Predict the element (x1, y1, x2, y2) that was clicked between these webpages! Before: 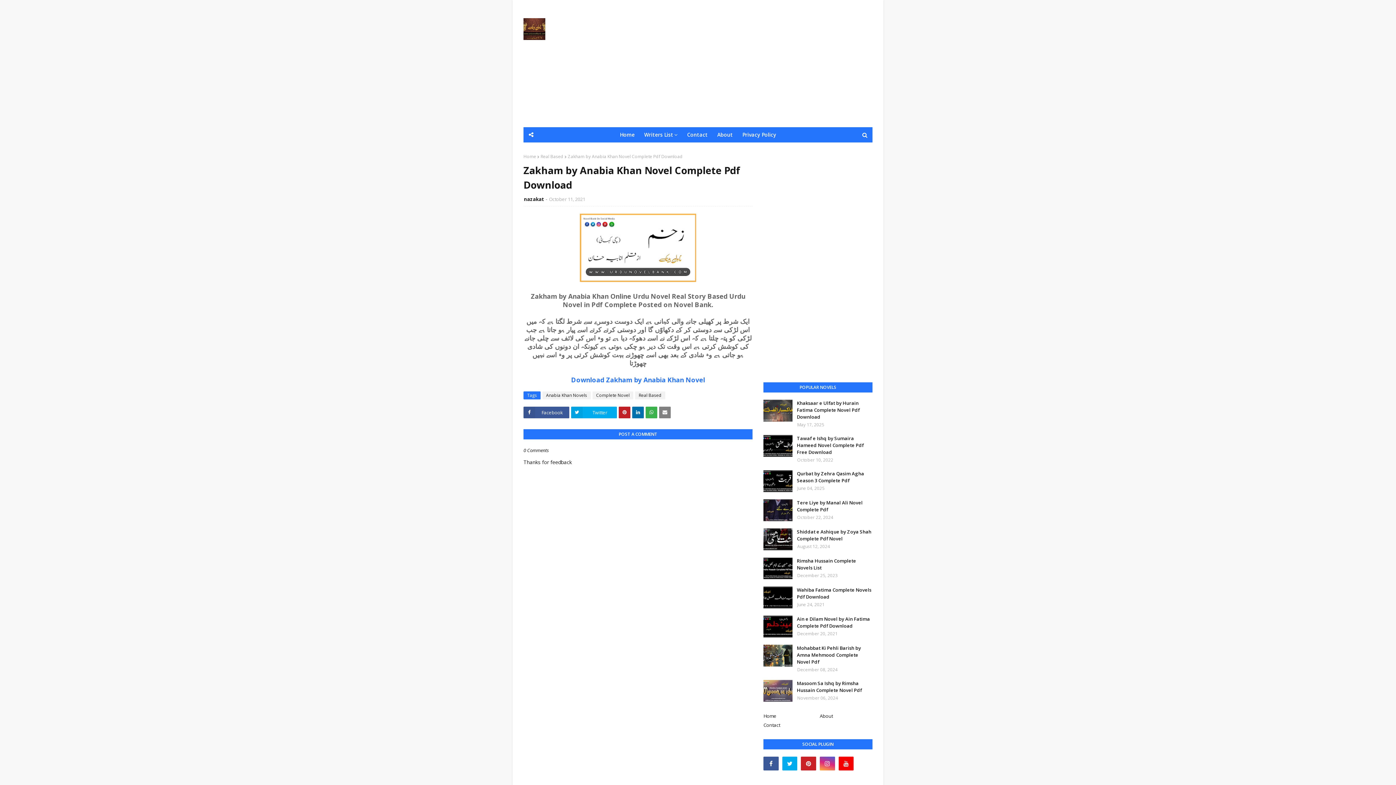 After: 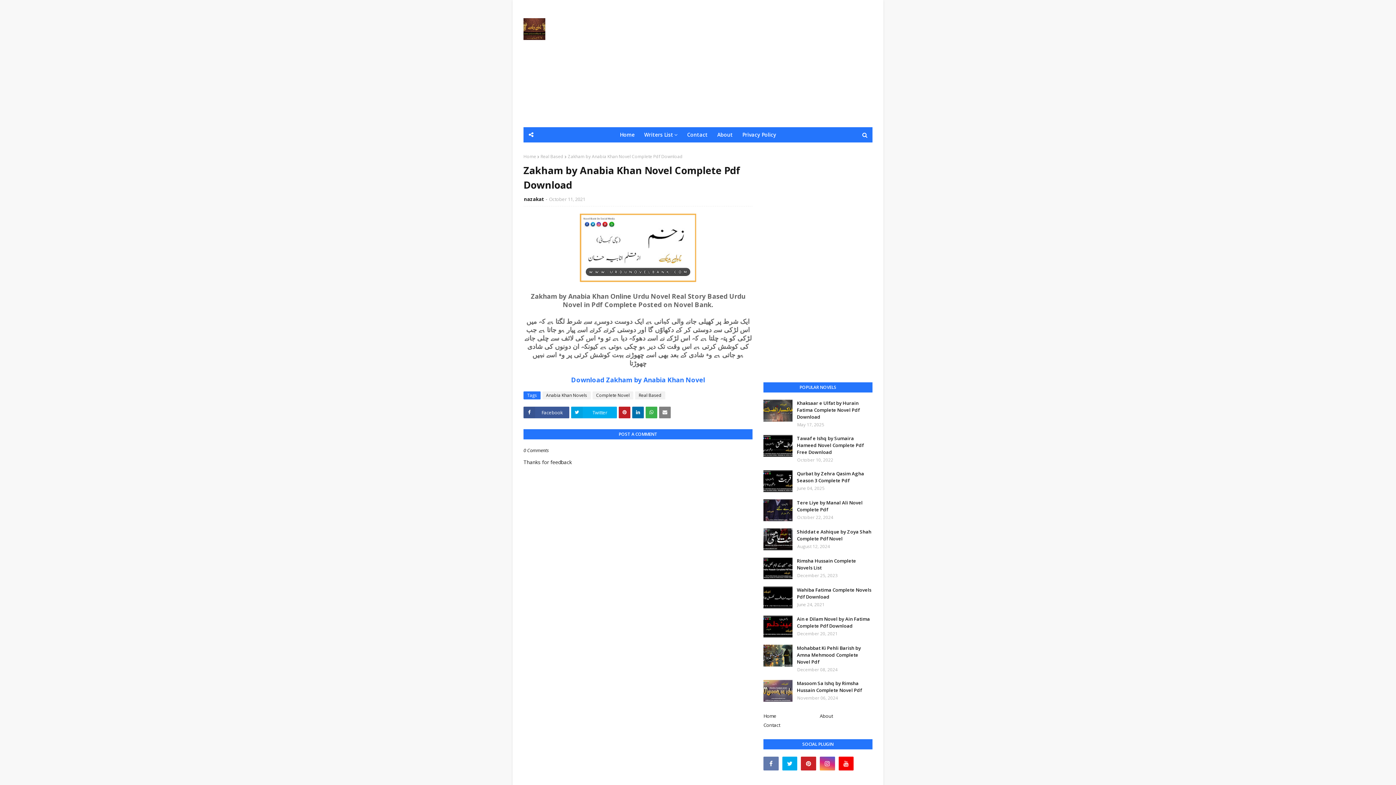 Action: bbox: (763, 757, 778, 770)